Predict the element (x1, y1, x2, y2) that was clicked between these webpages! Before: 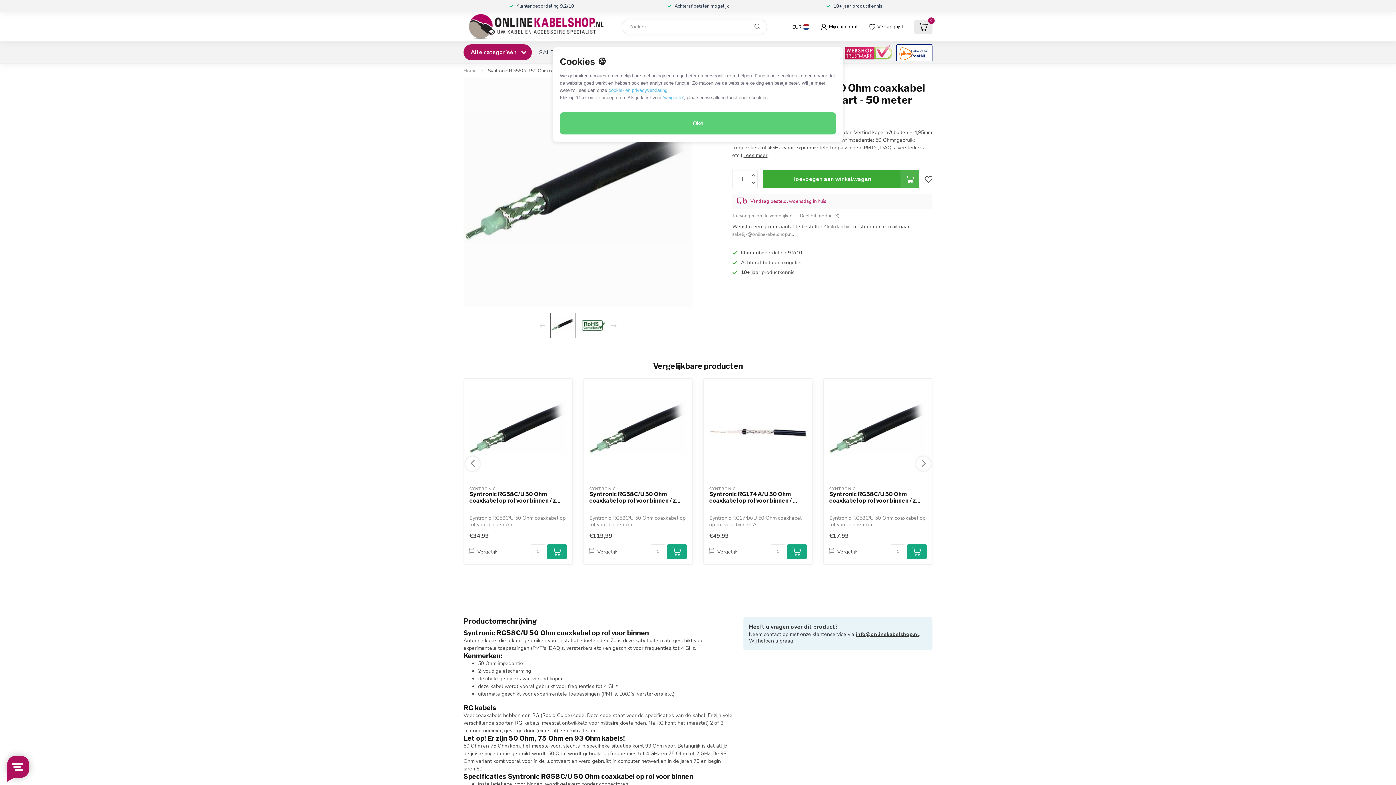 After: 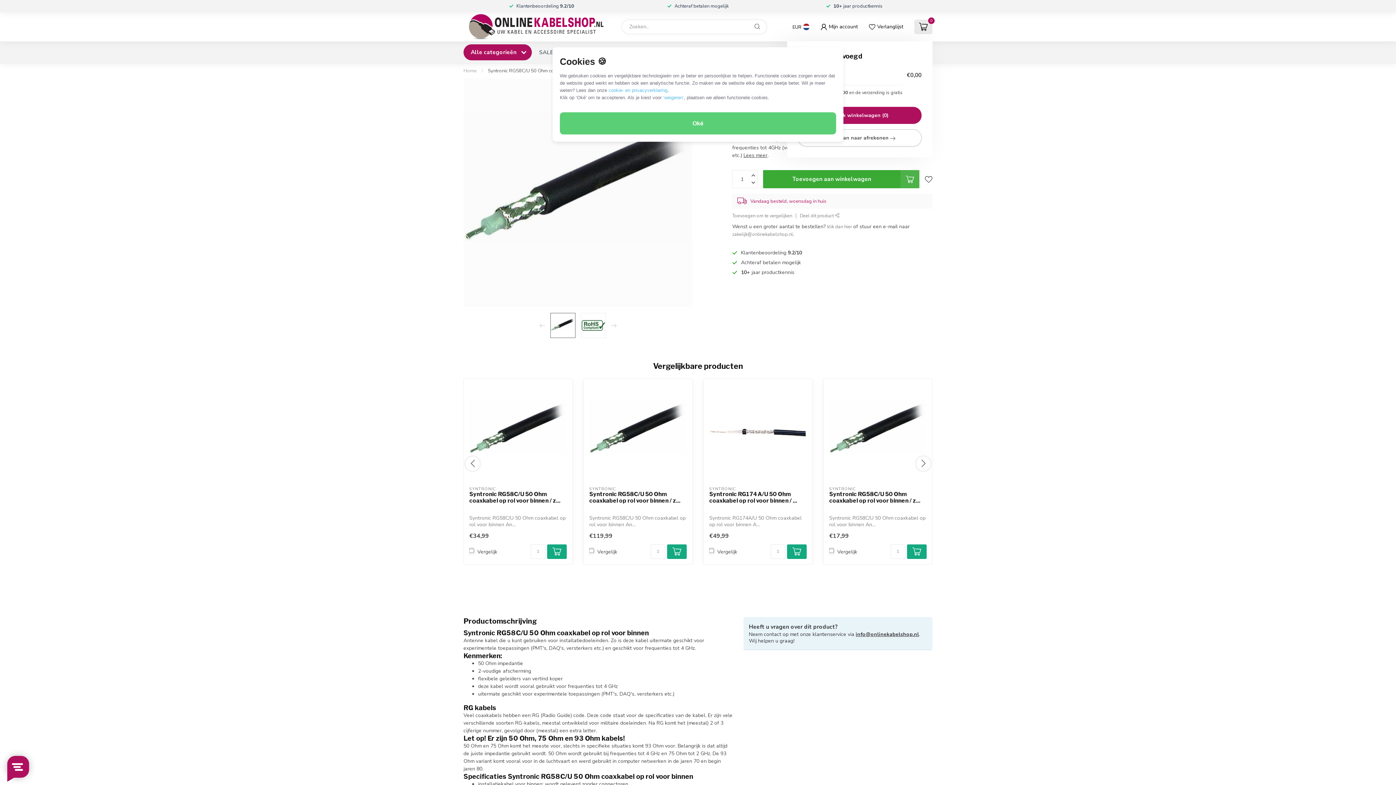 Action: label: 0 bbox: (914, 19, 932, 34)